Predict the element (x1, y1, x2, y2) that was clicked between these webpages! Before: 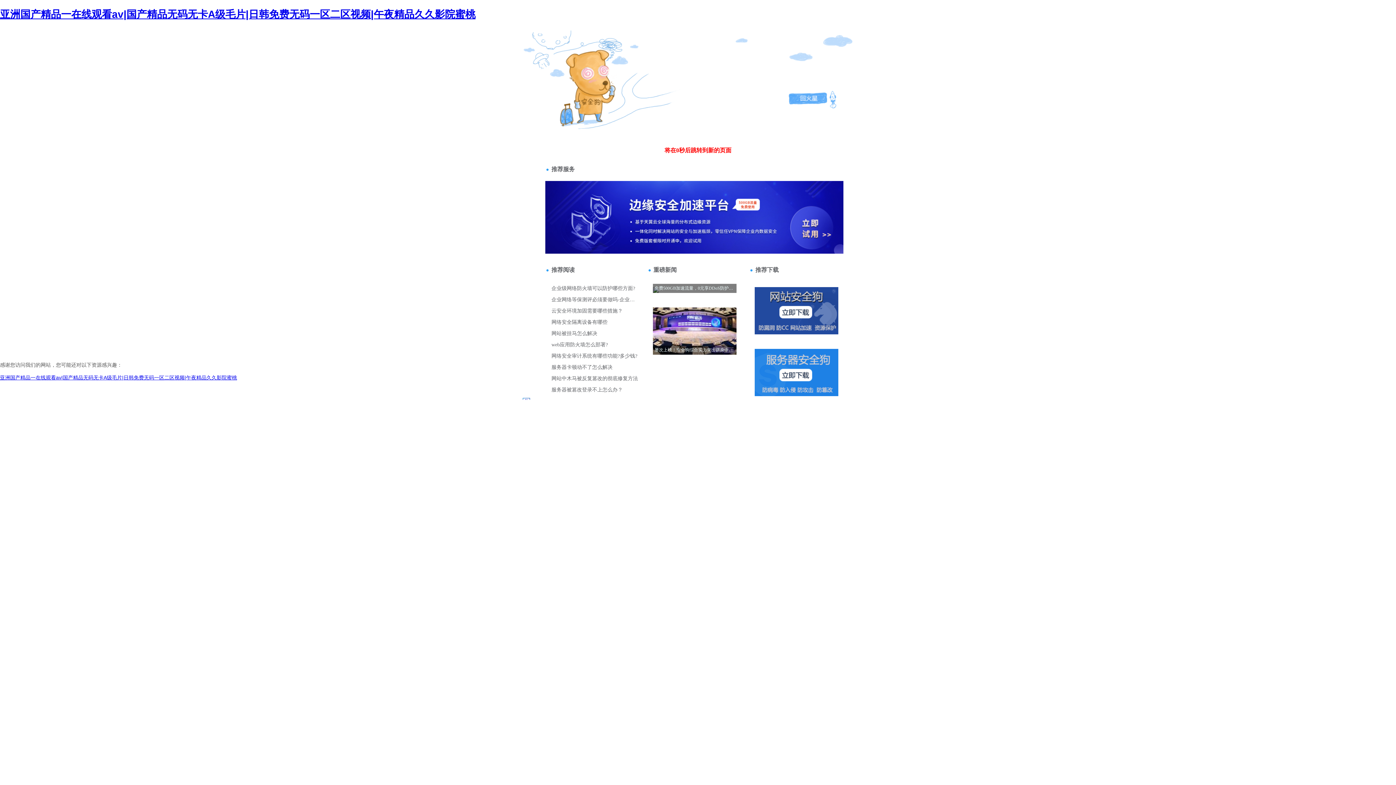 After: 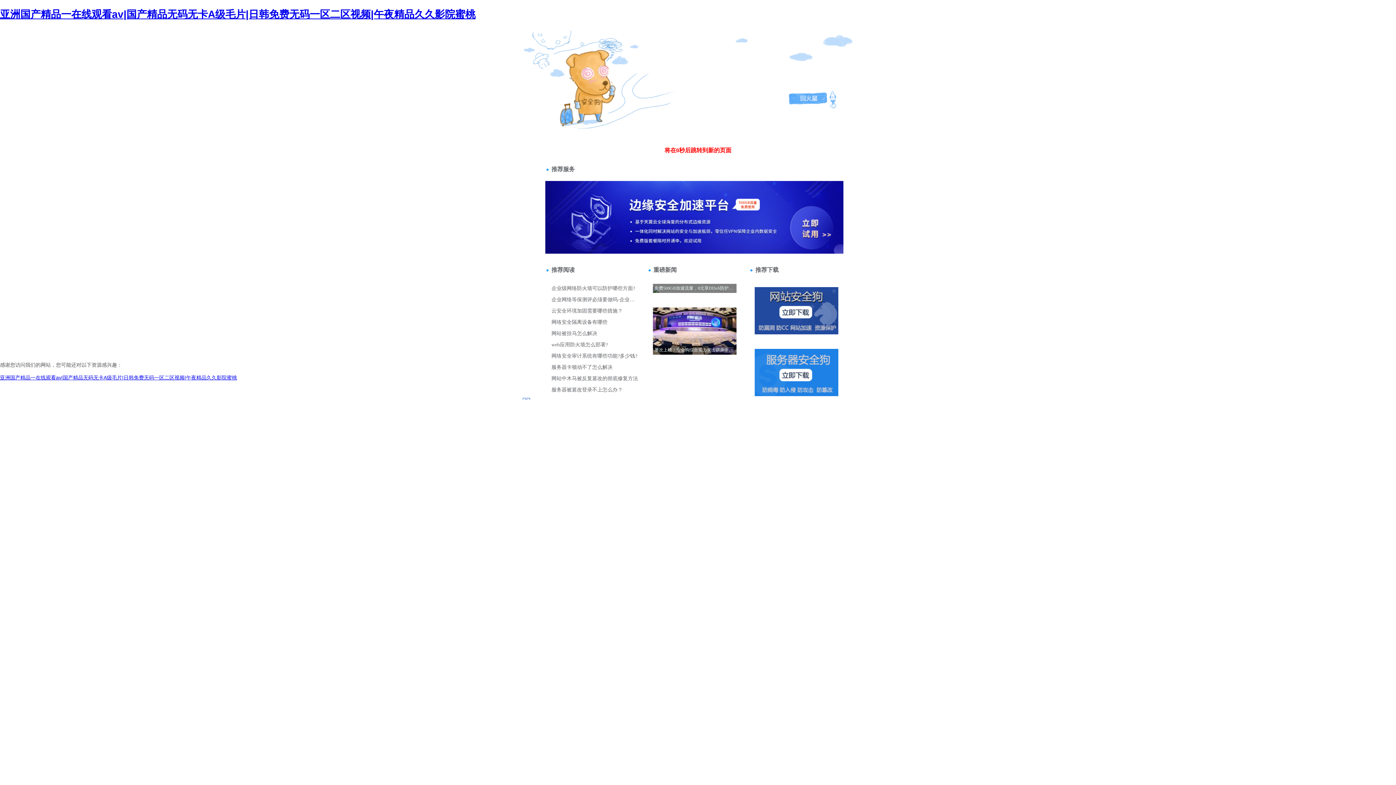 Action: bbox: (520, 35, 528, 41) label: 404